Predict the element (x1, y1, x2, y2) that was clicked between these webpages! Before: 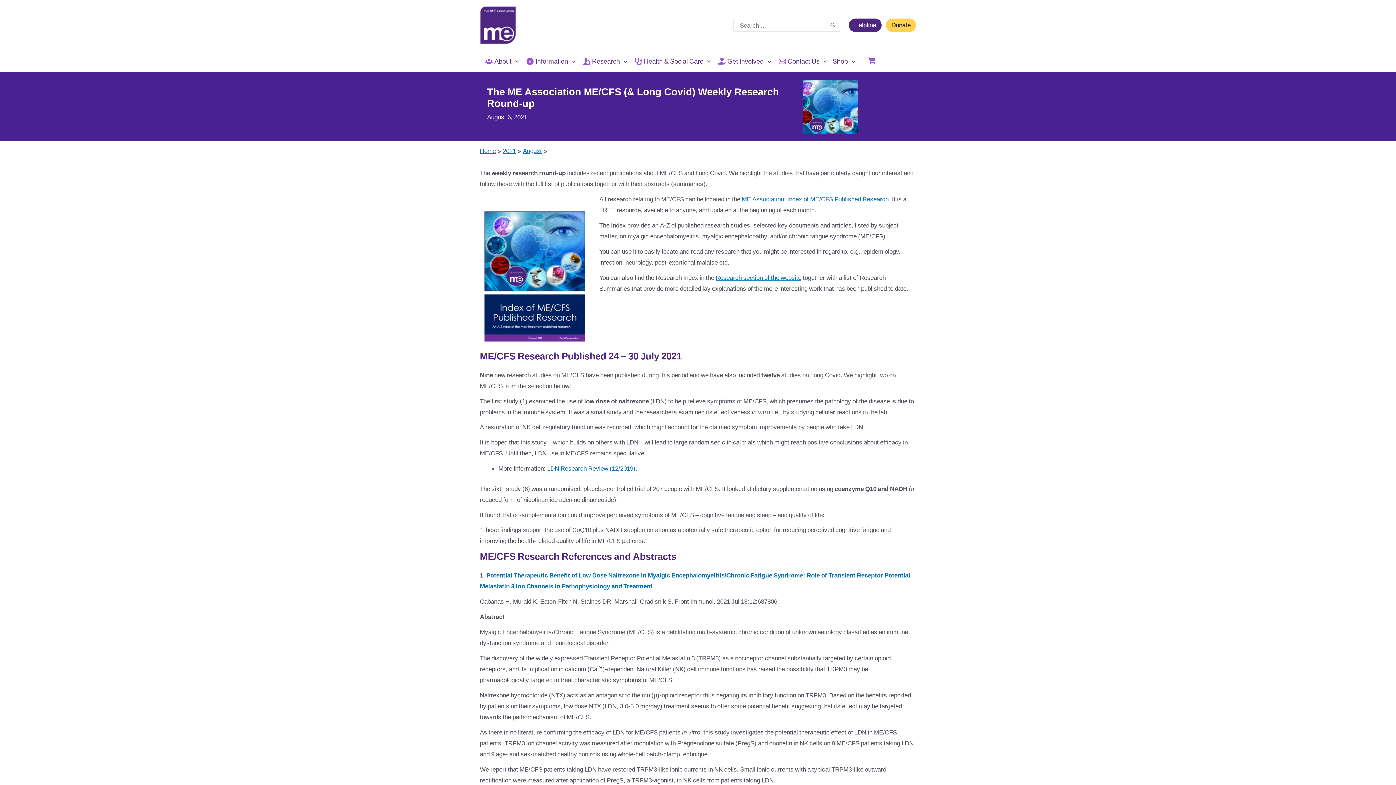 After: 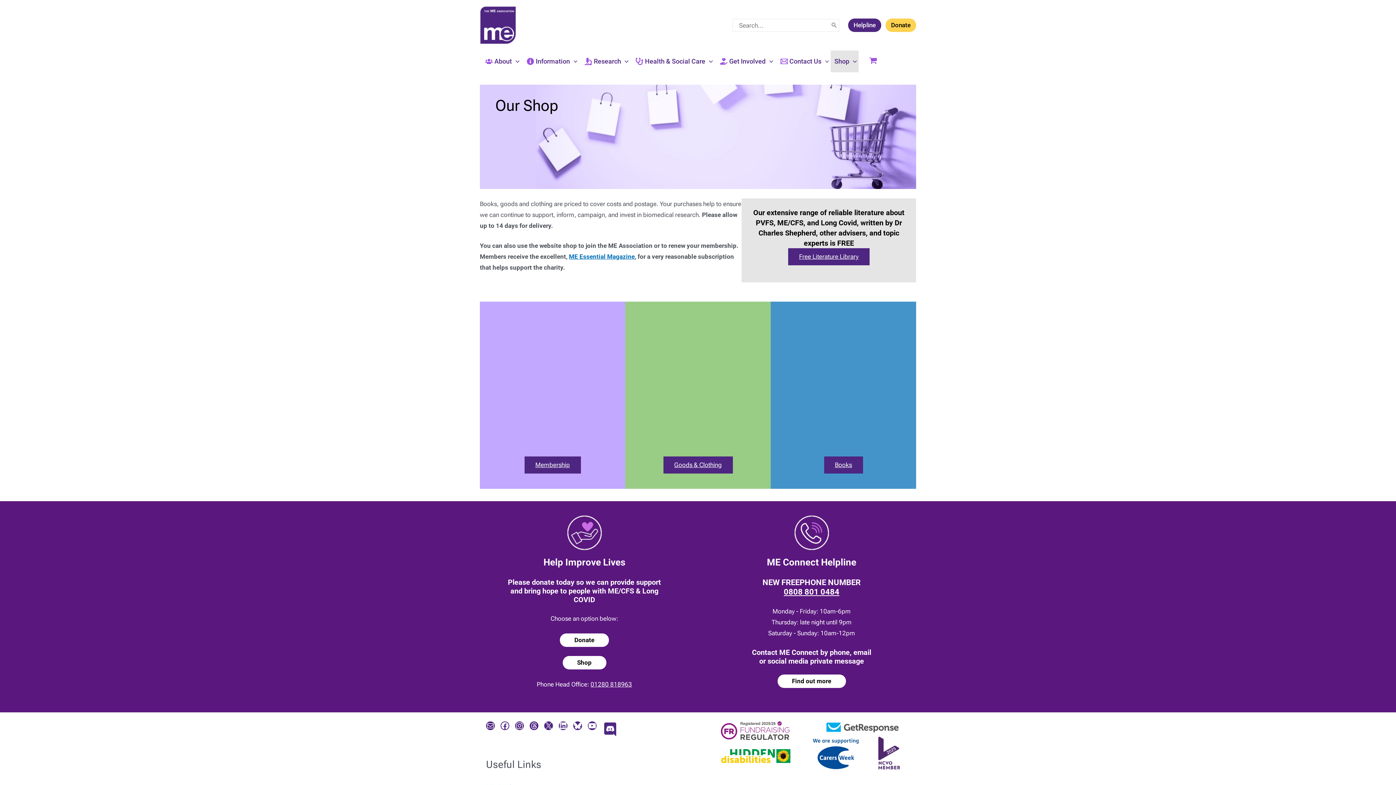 Action: bbox: (829, 50, 857, 72) label: Shop